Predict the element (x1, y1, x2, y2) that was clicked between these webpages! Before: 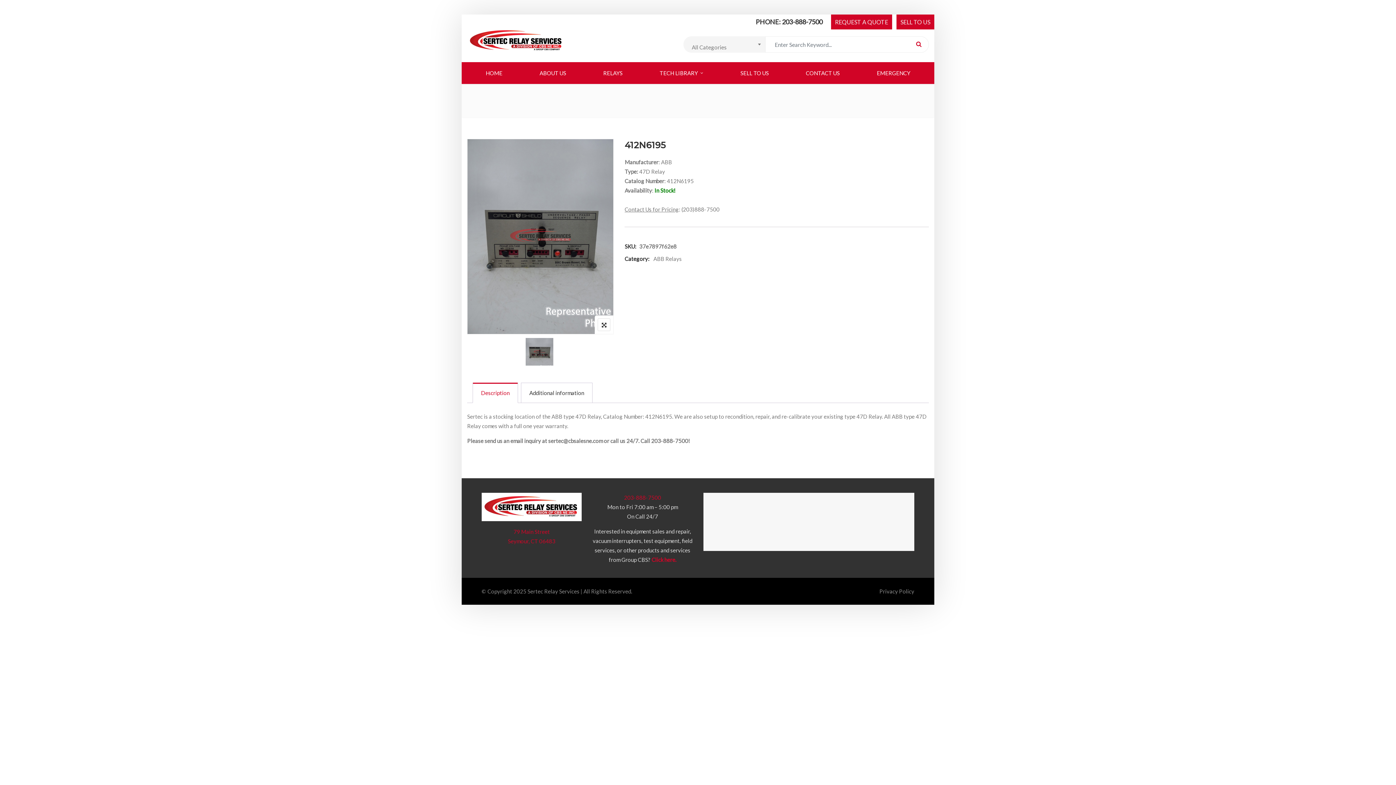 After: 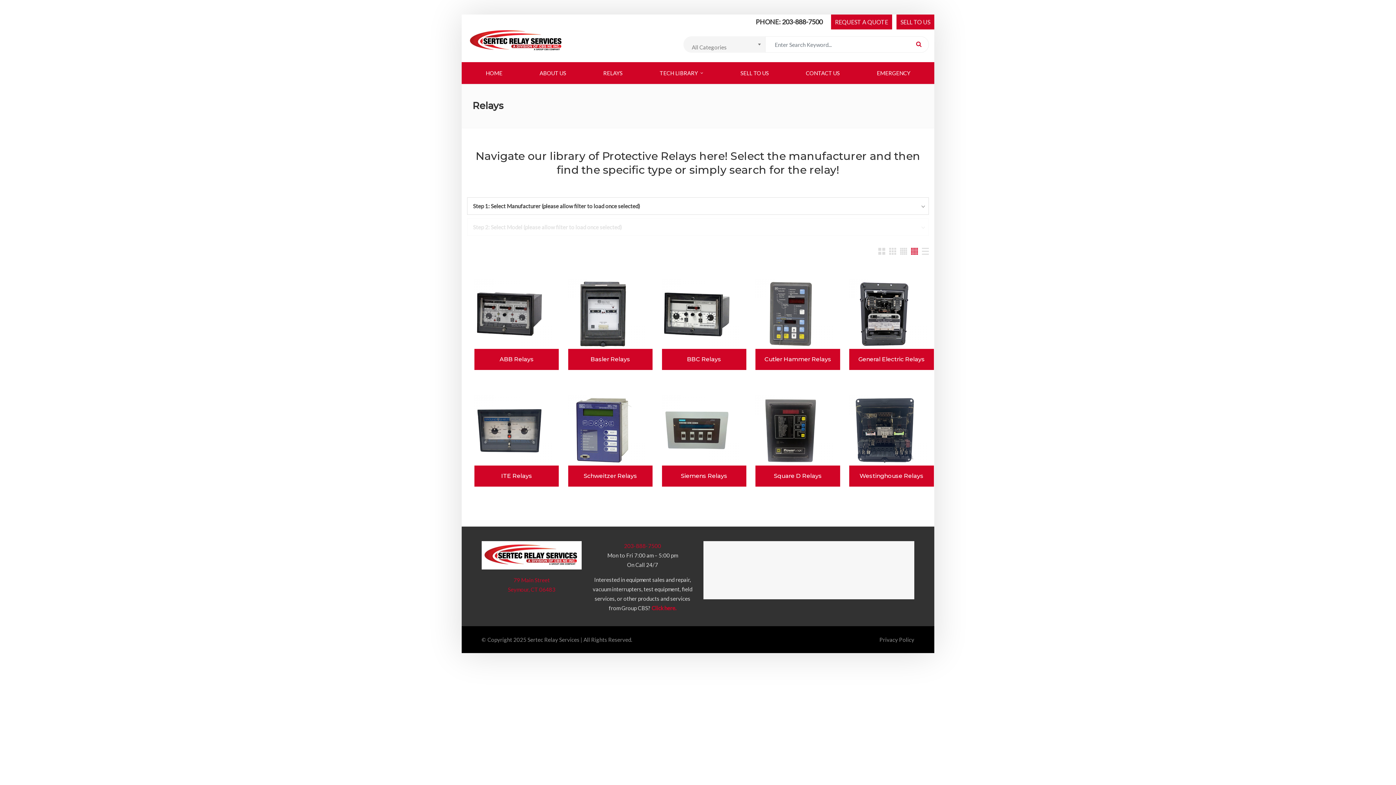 Action: label: RELAYS bbox: (603, 62, 622, 84)